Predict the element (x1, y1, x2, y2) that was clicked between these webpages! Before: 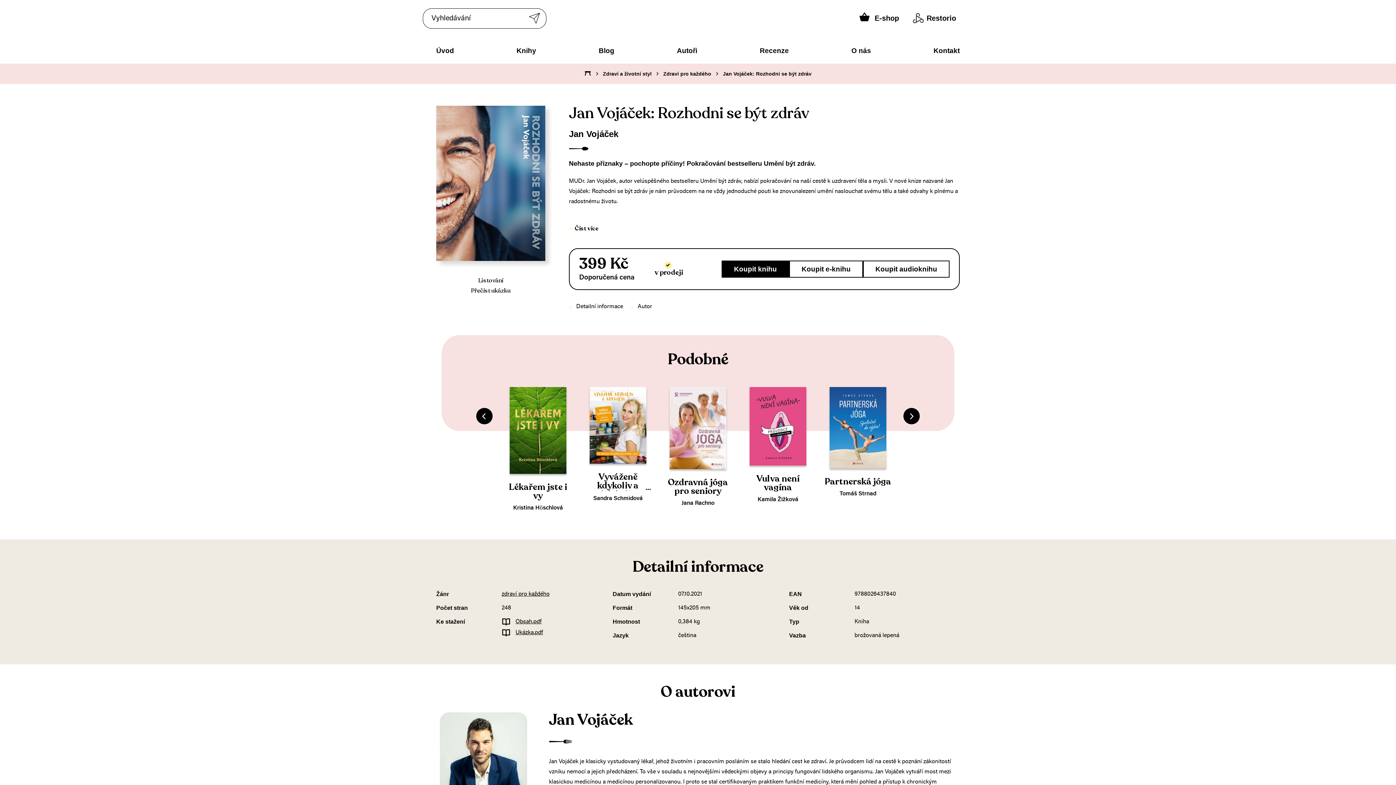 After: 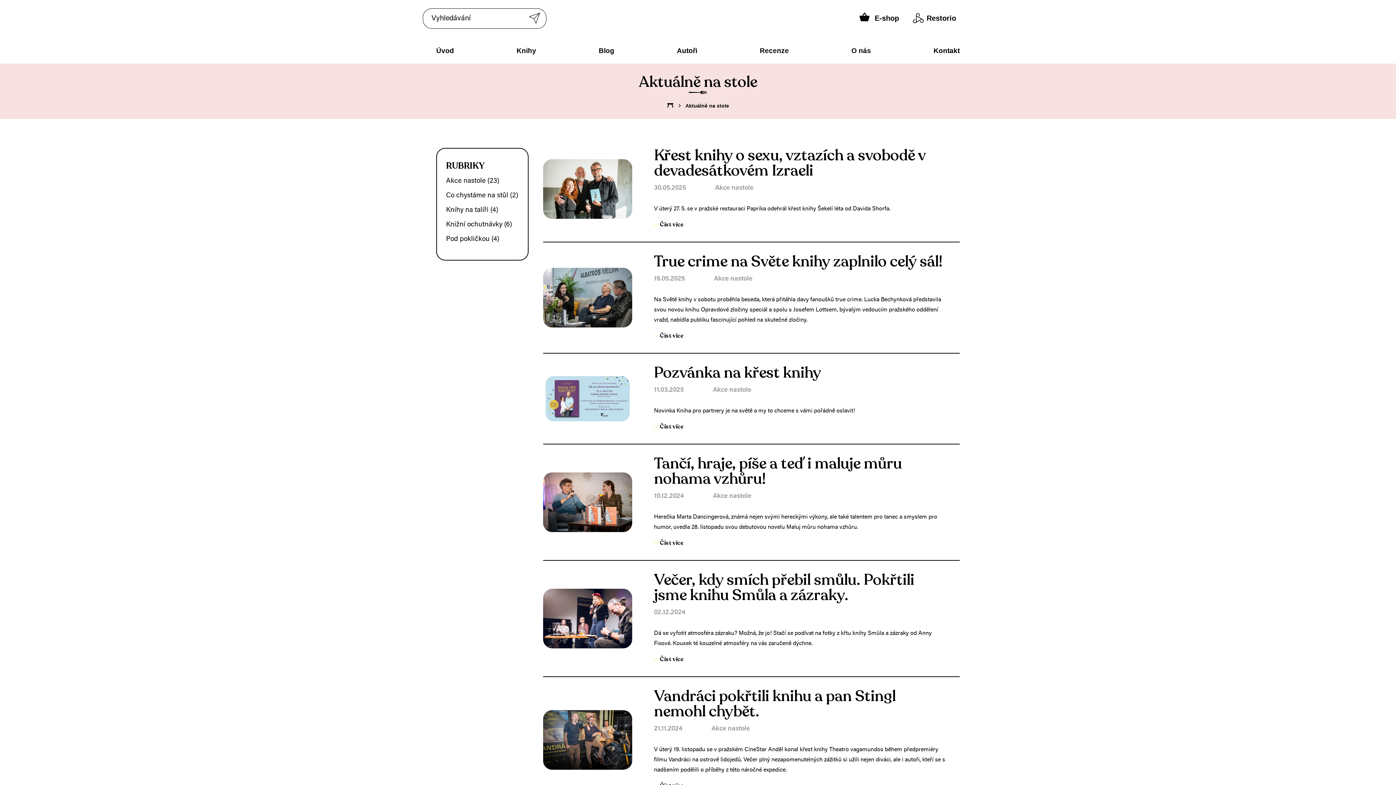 Action: bbox: (594, 36, 619, 63) label: Blog